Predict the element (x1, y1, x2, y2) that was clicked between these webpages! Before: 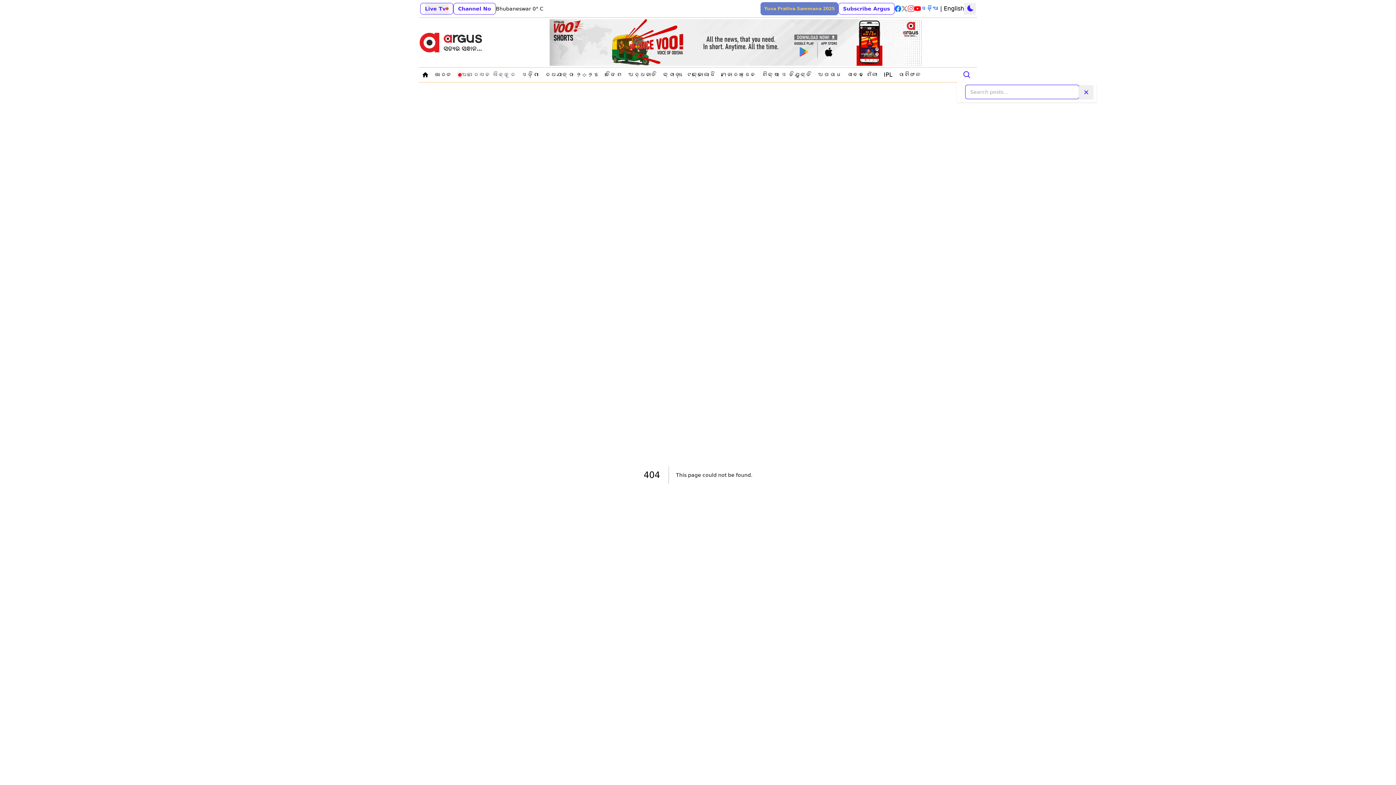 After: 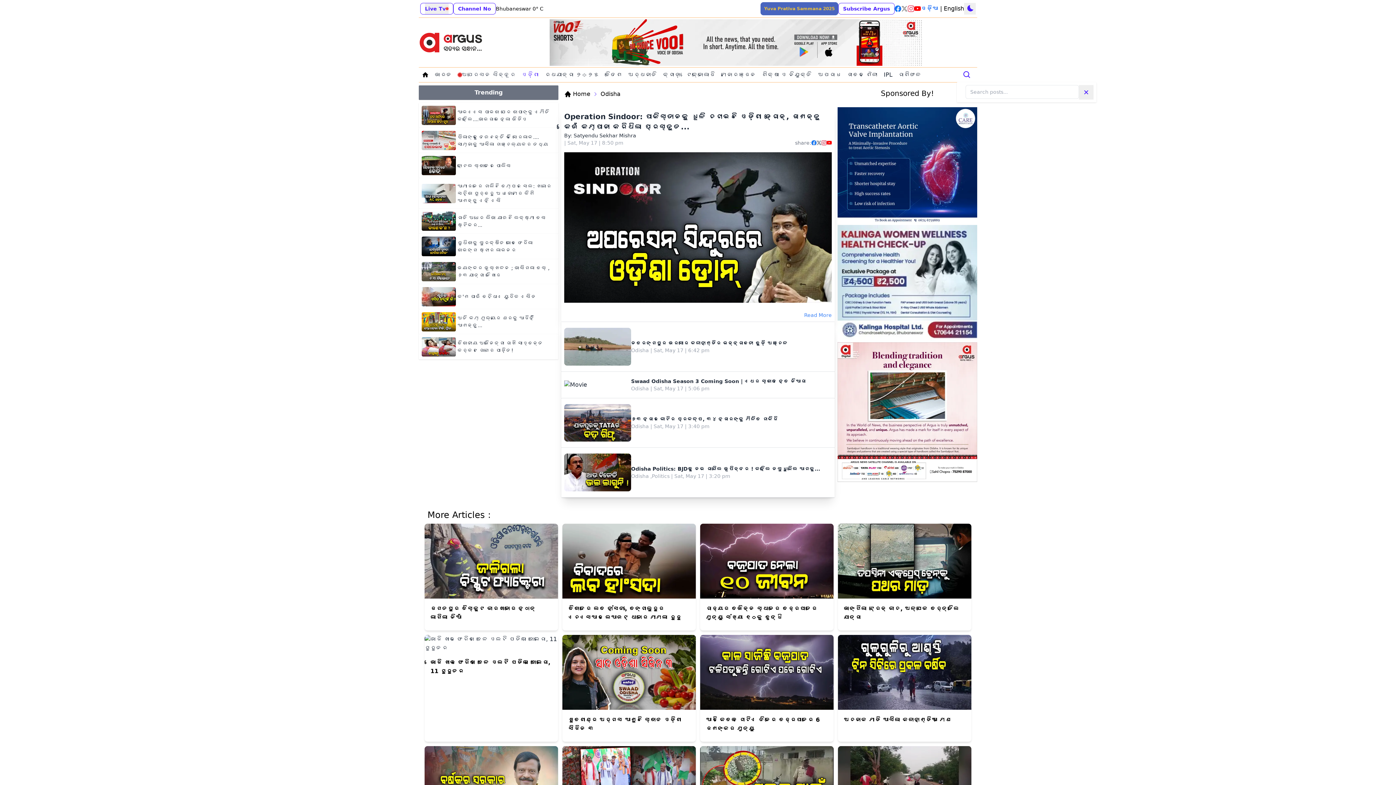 Action: bbox: (518, 69, 542, 80) label: Navigate to ଓଡ଼ିଶା